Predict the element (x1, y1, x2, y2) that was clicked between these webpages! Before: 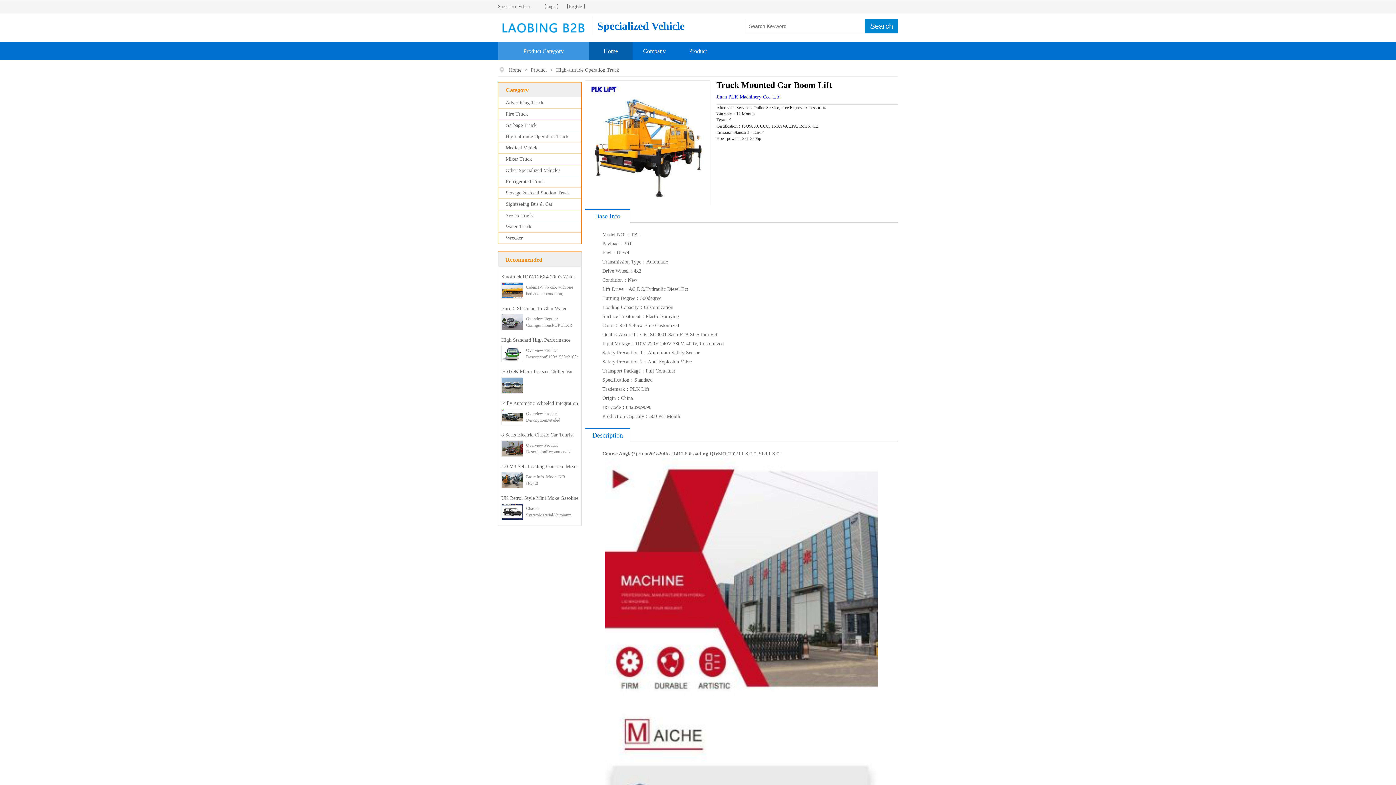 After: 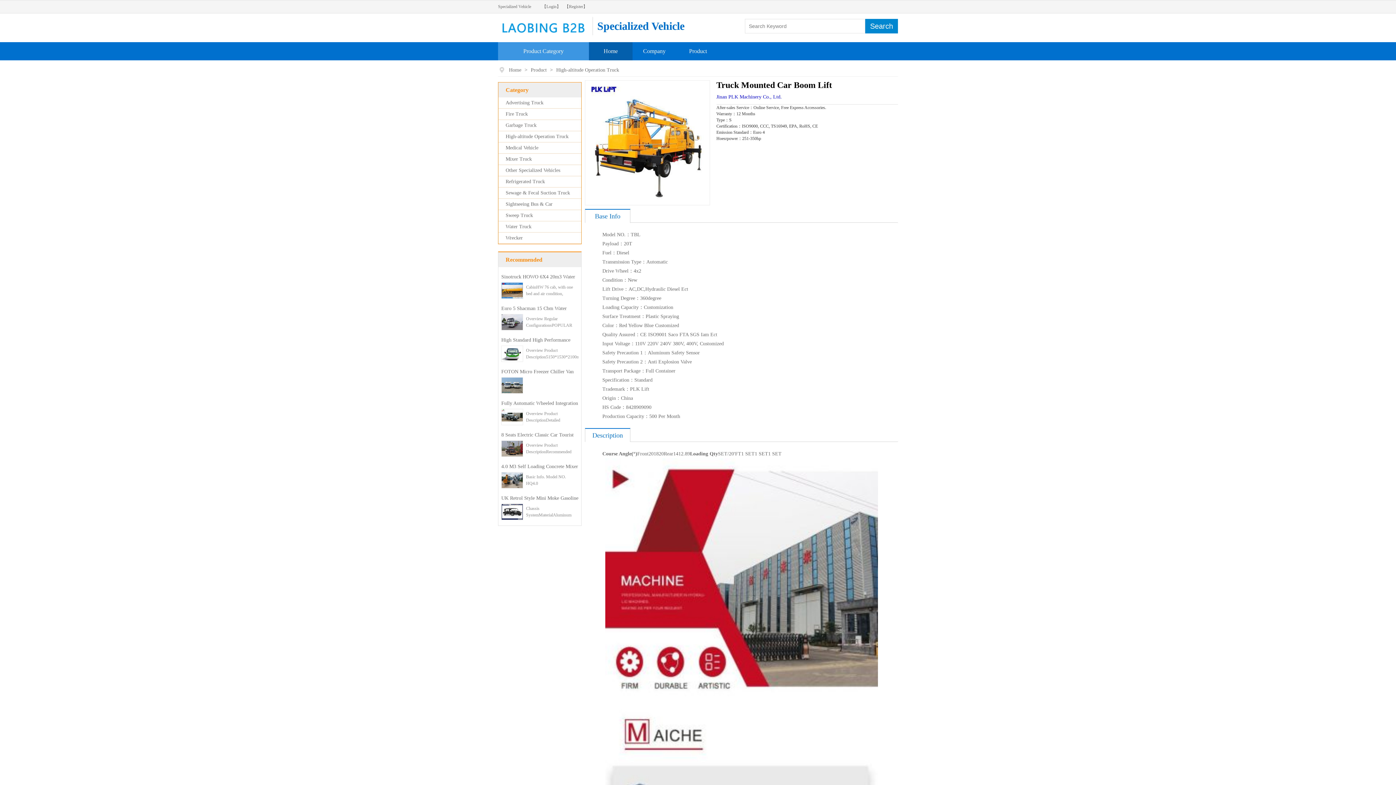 Action: bbox: (498, 17, 588, 38)